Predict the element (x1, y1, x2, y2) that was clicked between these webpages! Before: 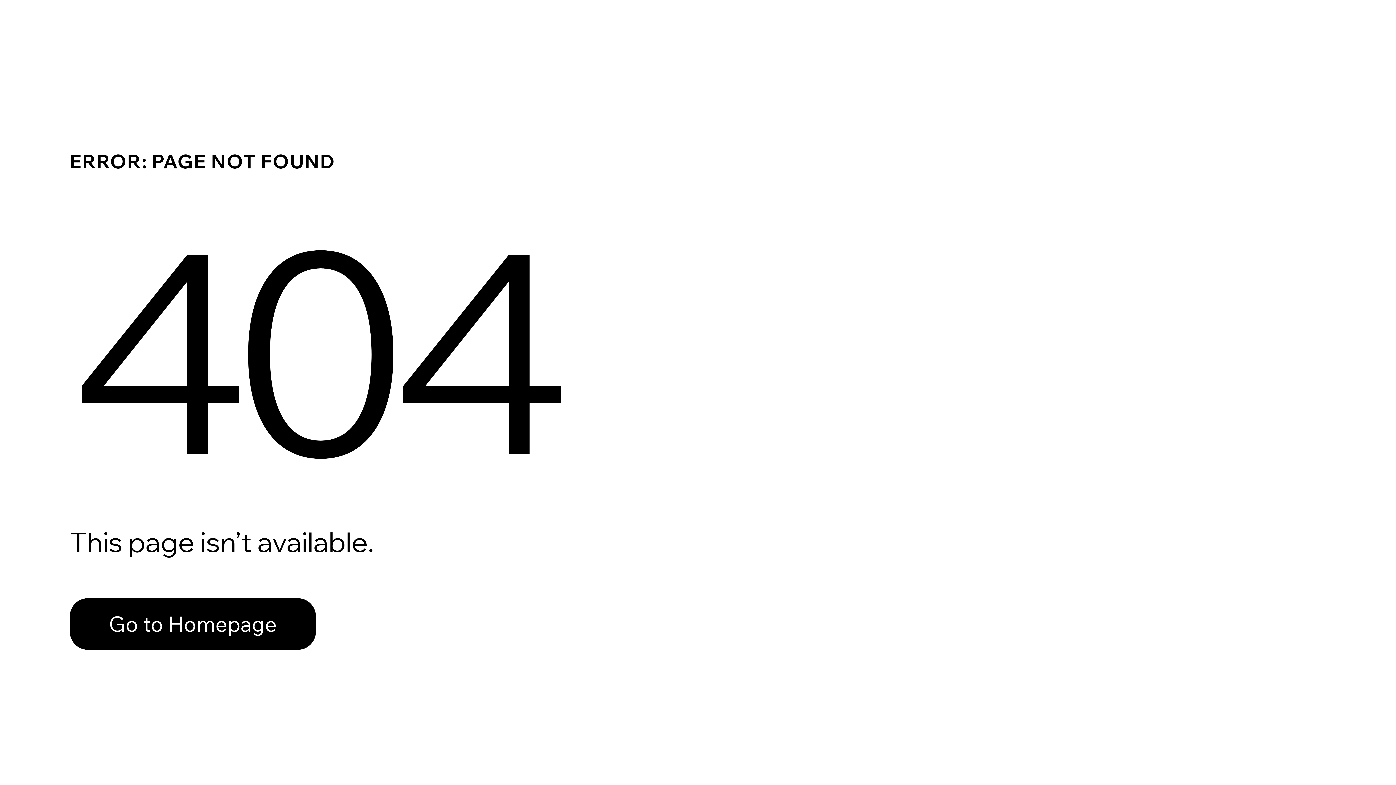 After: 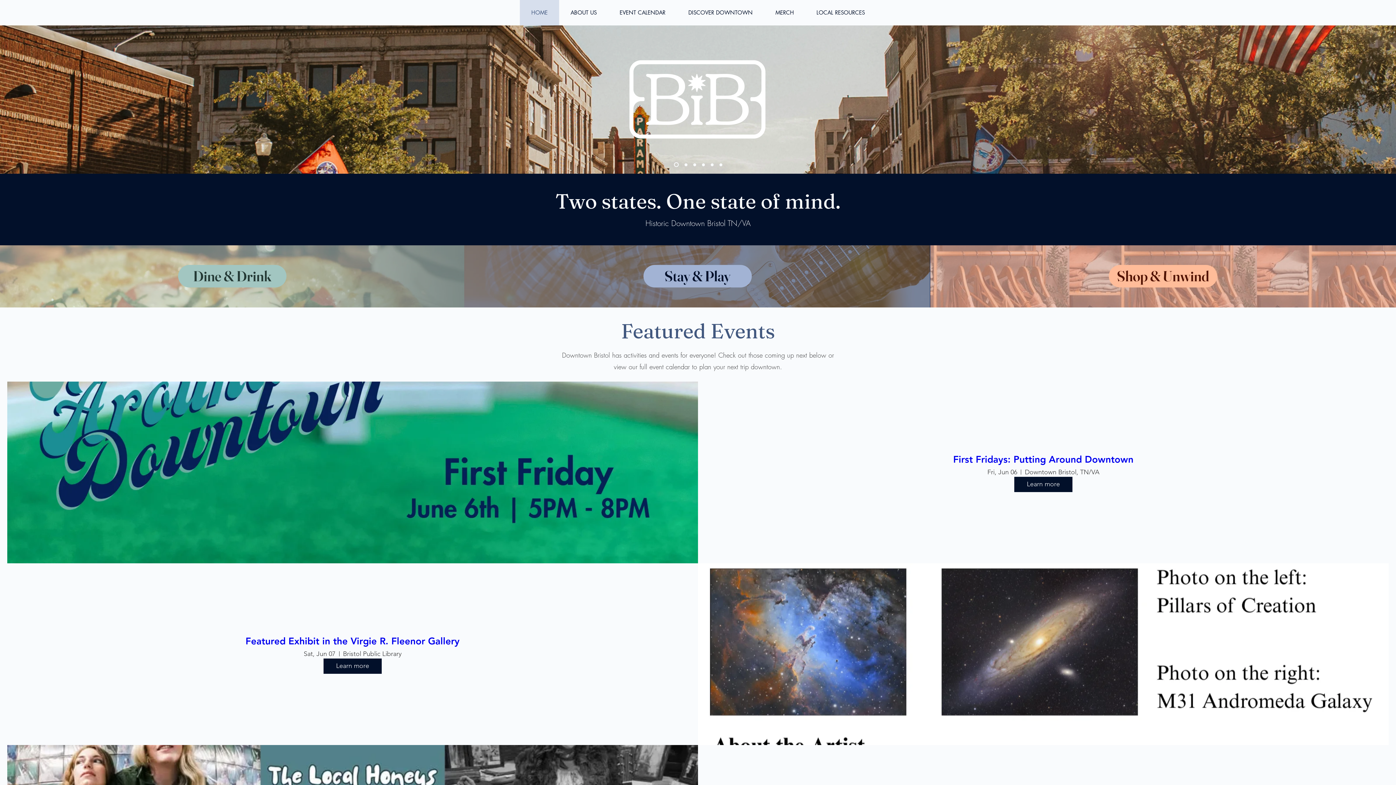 Action: label: Go to Homepage bbox: (69, 582, 768, 659)